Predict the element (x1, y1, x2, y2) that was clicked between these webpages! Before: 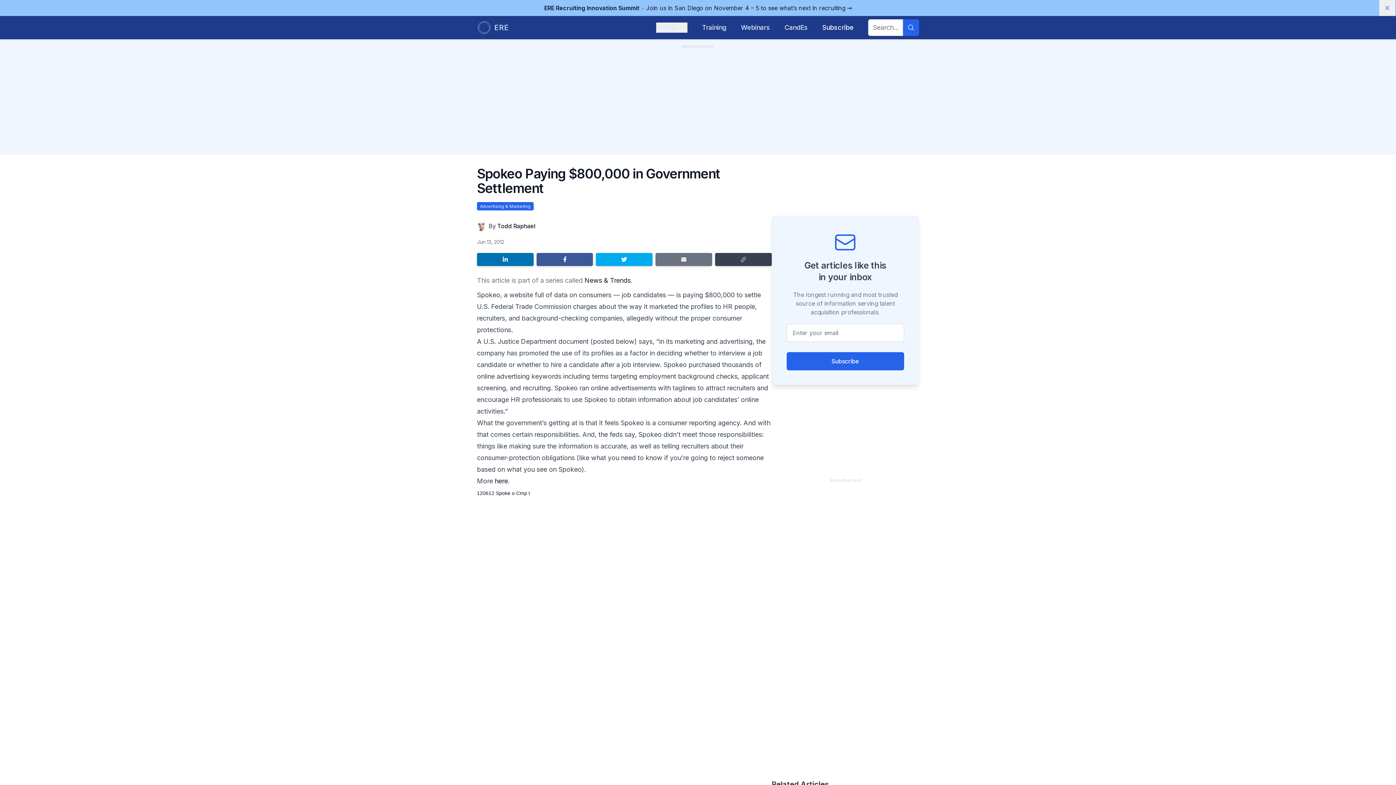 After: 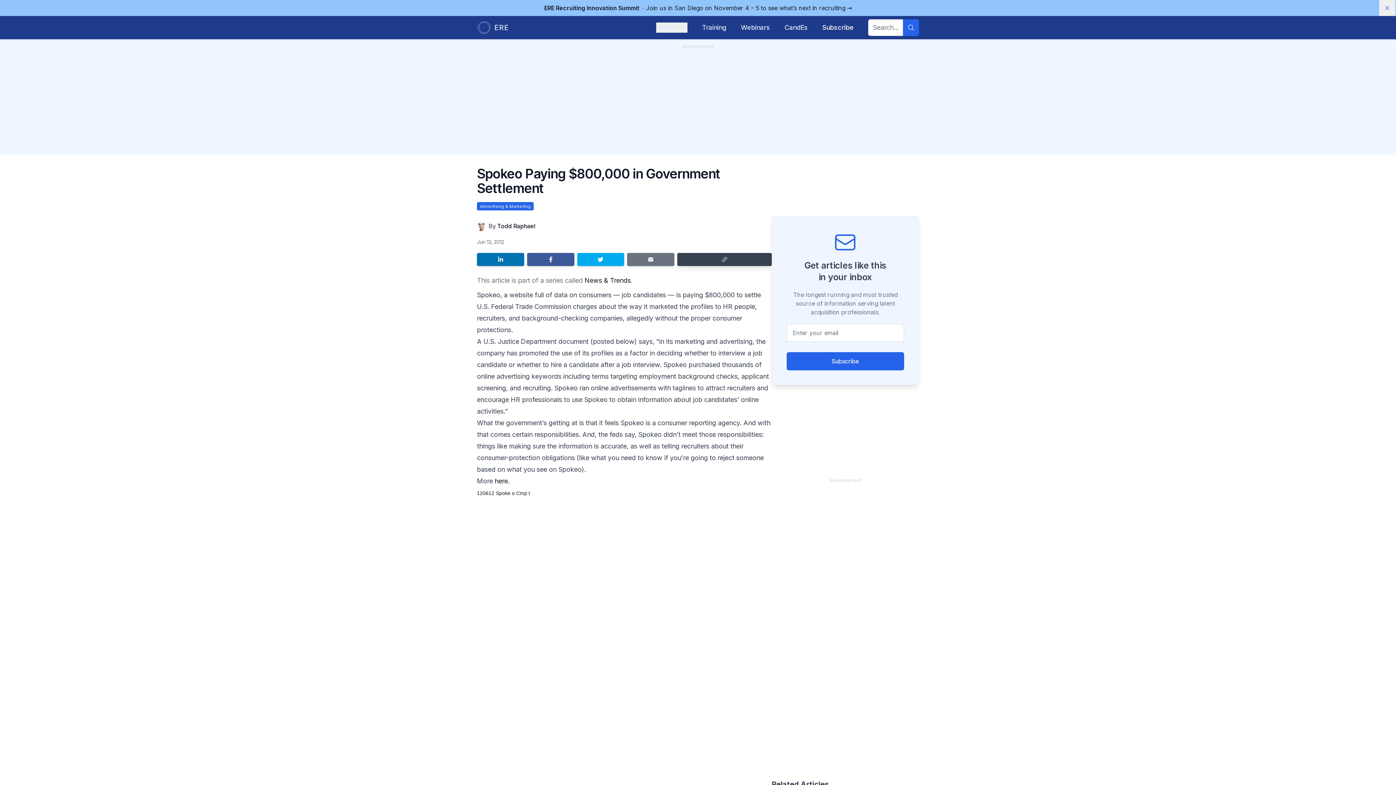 Action: bbox: (715, 252, 771, 266) label: Copy link